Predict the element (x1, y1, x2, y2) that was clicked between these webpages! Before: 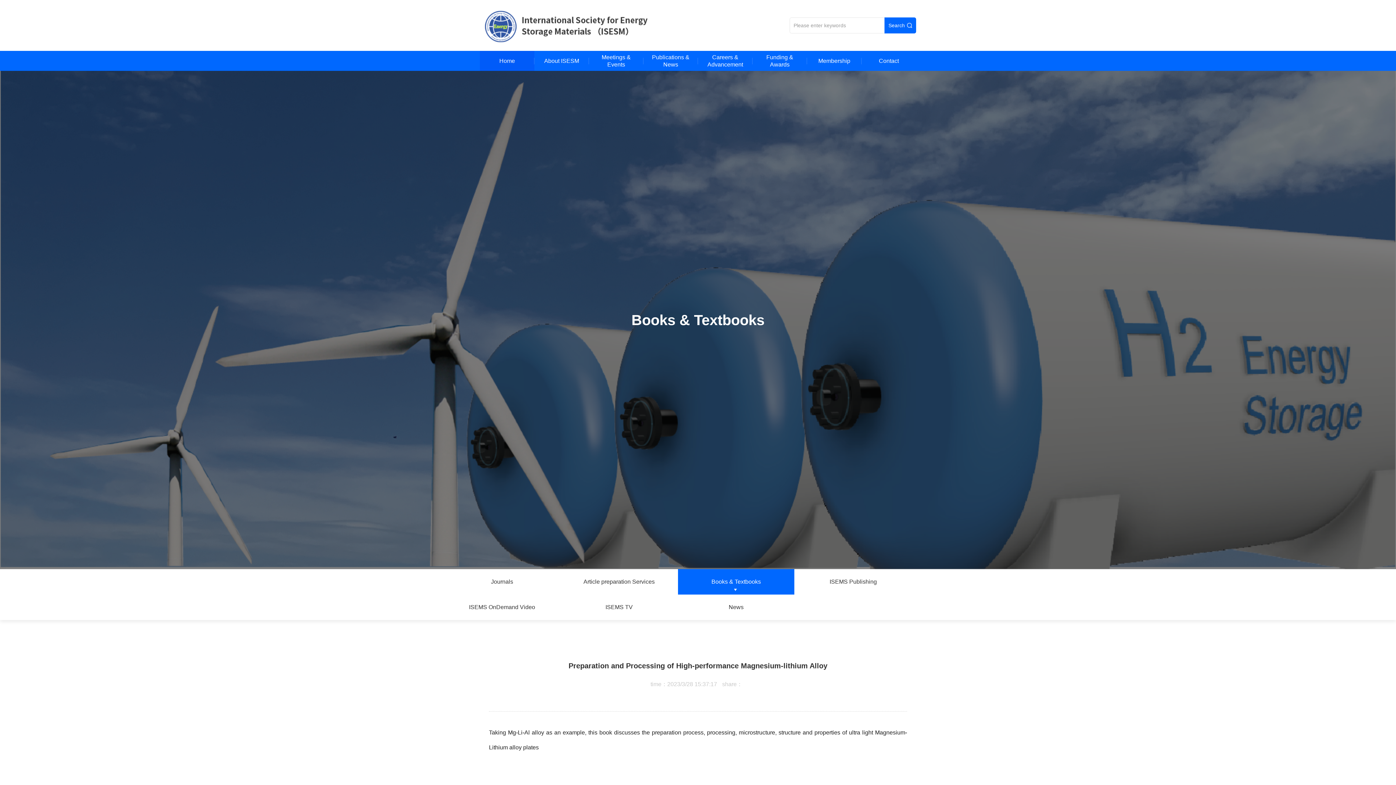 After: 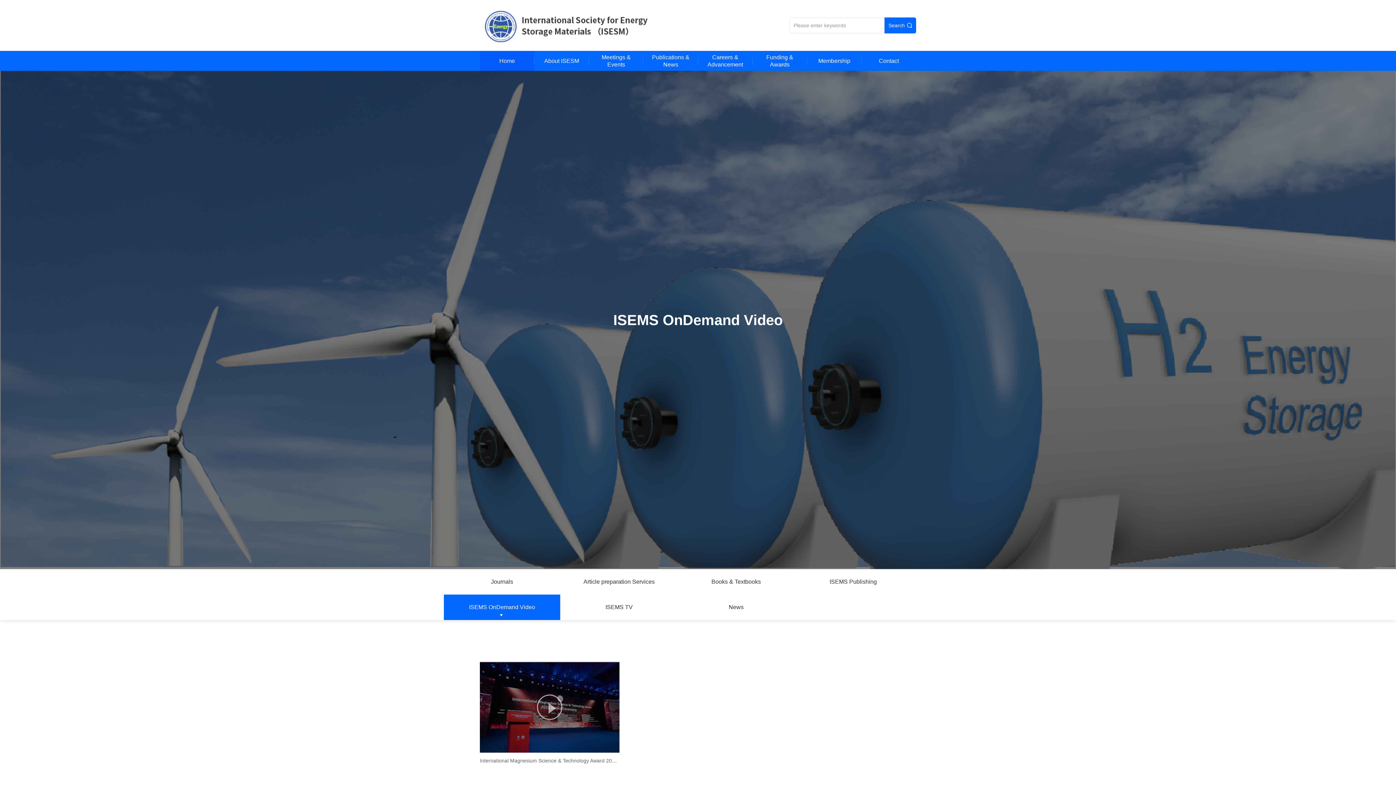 Action: bbox: (444, 594, 560, 620) label: ISEMS OnDemand Video